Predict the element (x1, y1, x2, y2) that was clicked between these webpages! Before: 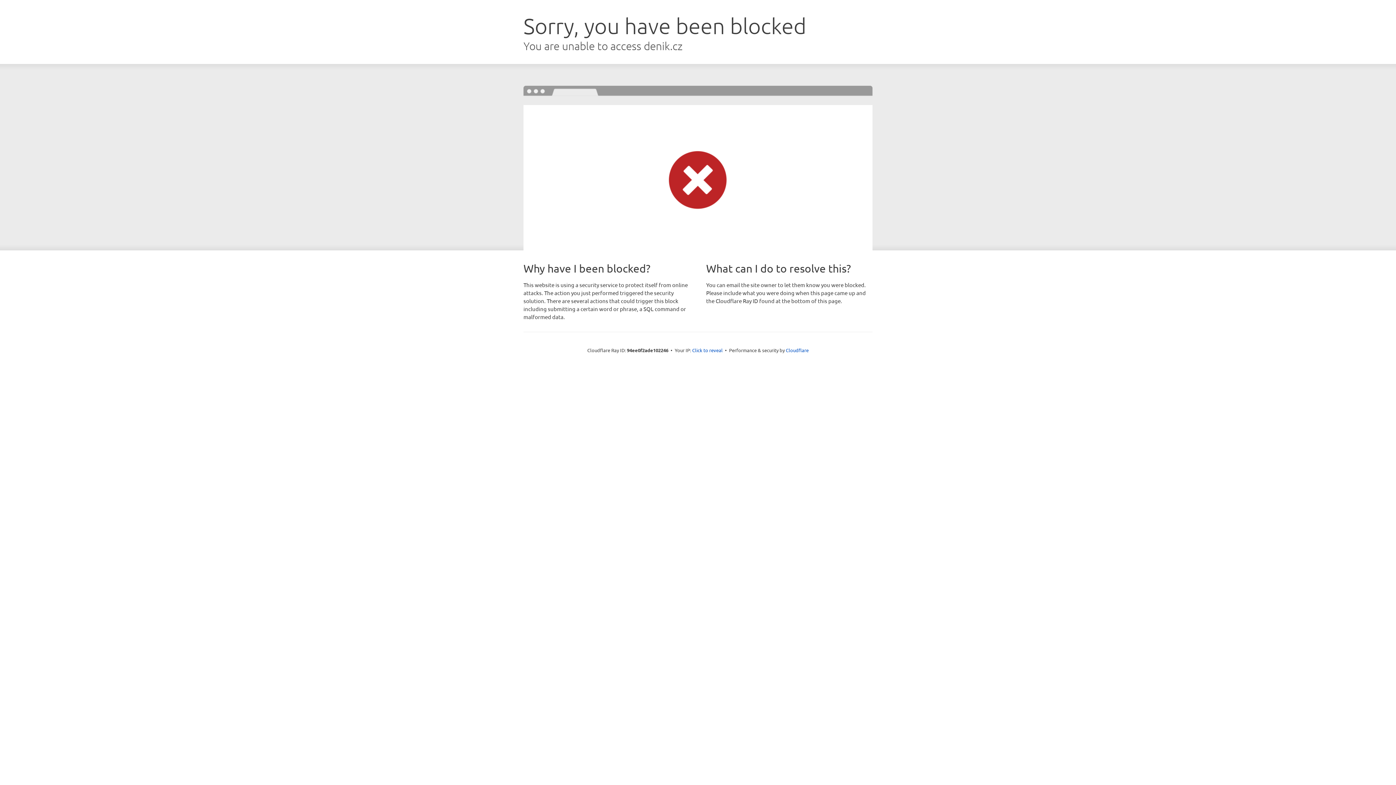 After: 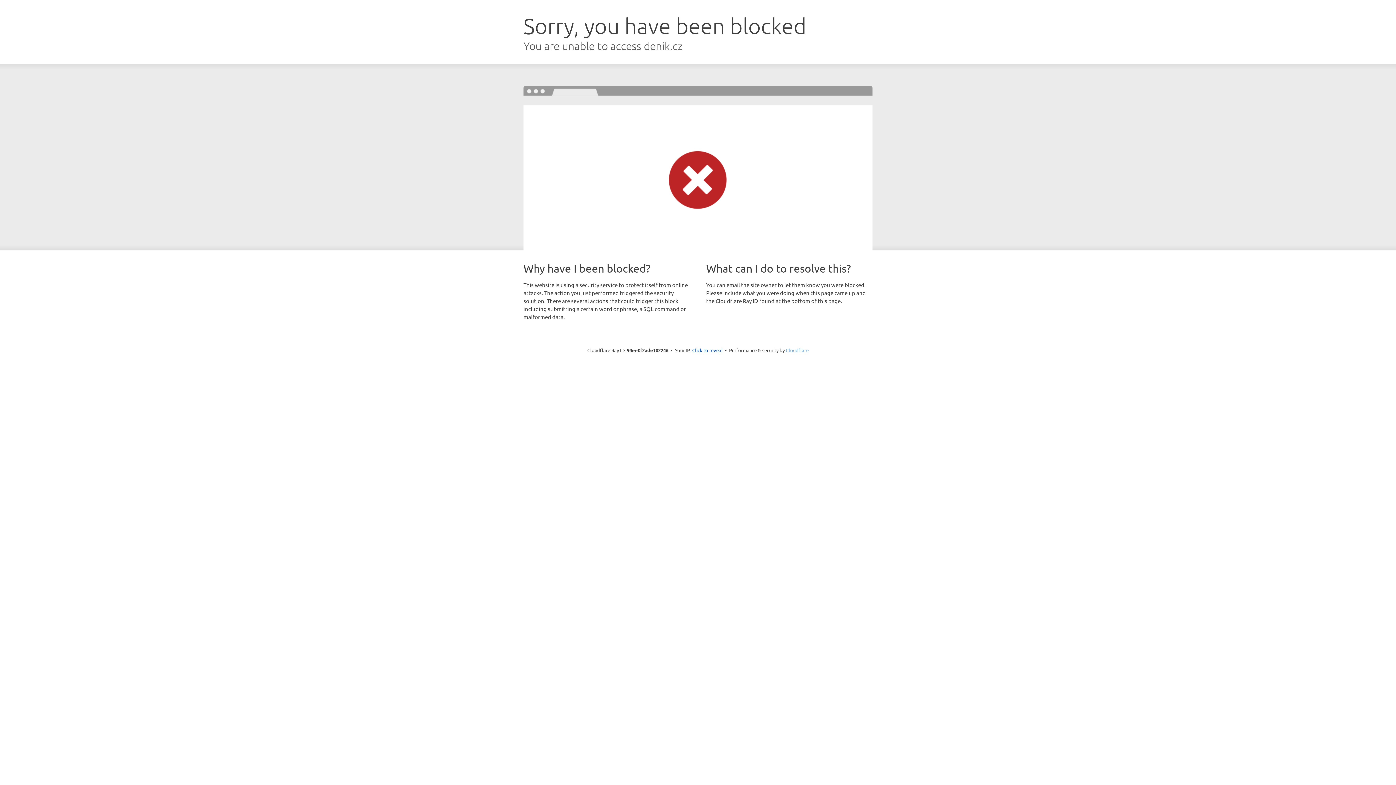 Action: label: Cloudflare bbox: (786, 347, 808, 353)